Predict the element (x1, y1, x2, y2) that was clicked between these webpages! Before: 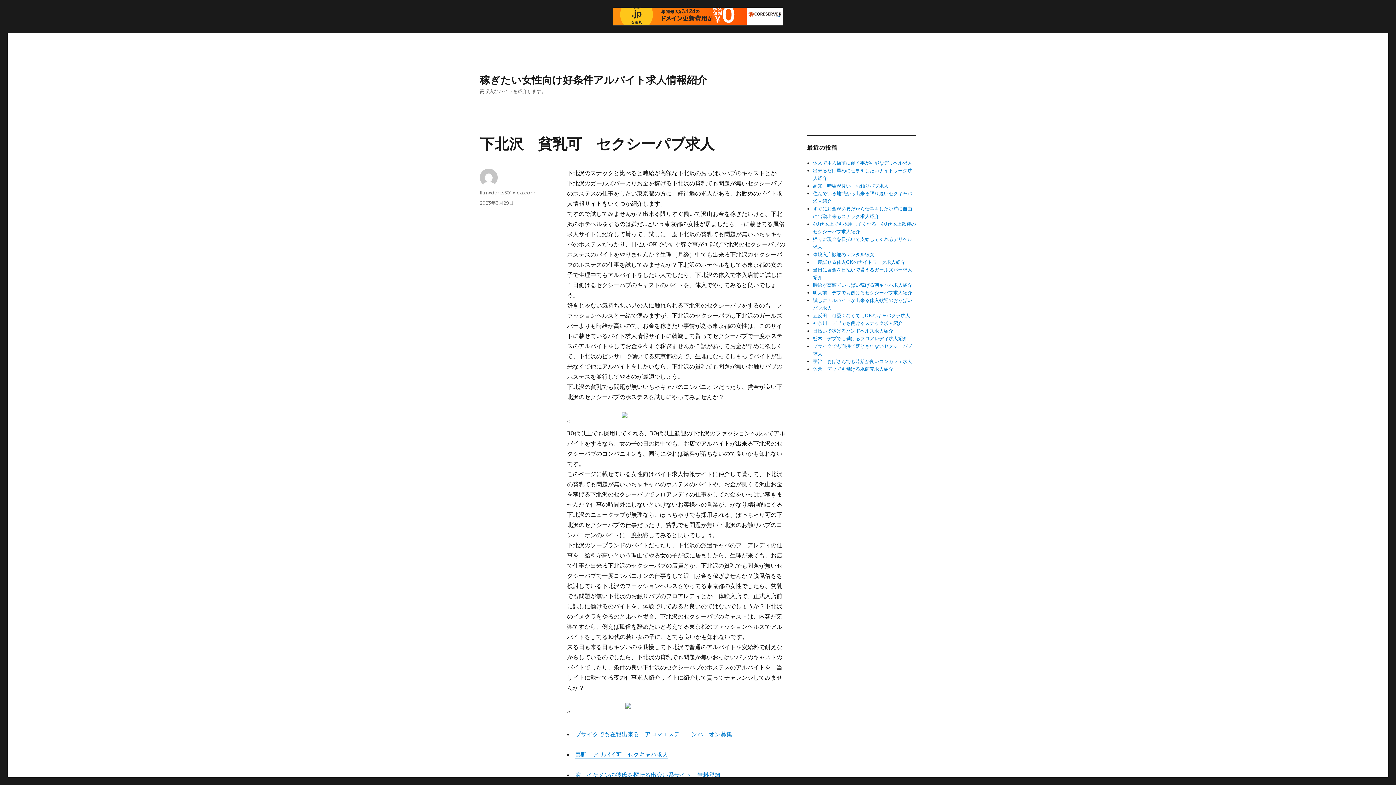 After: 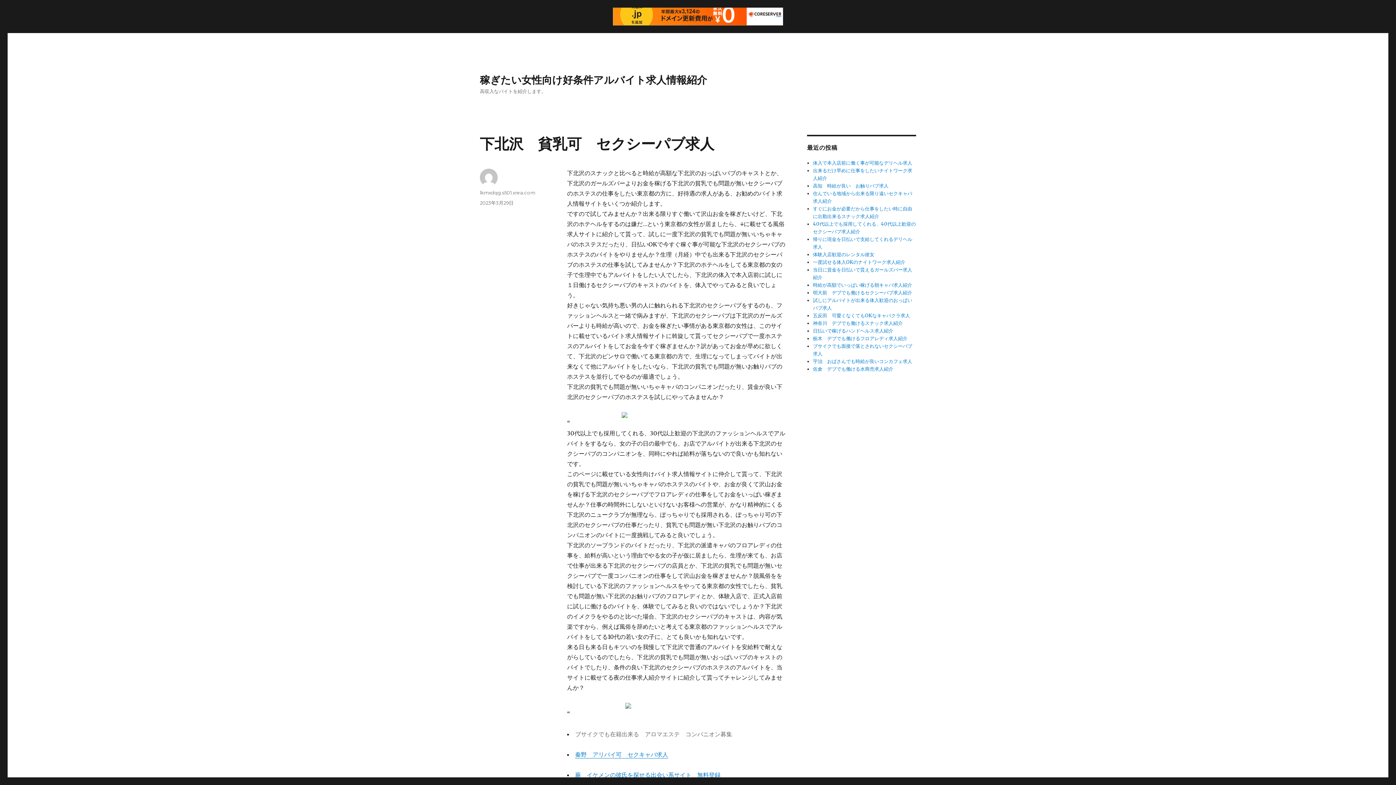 Action: label: ブサイクでも在籍出来る　アロマエステ　コンパニオン募集 bbox: (575, 730, 732, 738)